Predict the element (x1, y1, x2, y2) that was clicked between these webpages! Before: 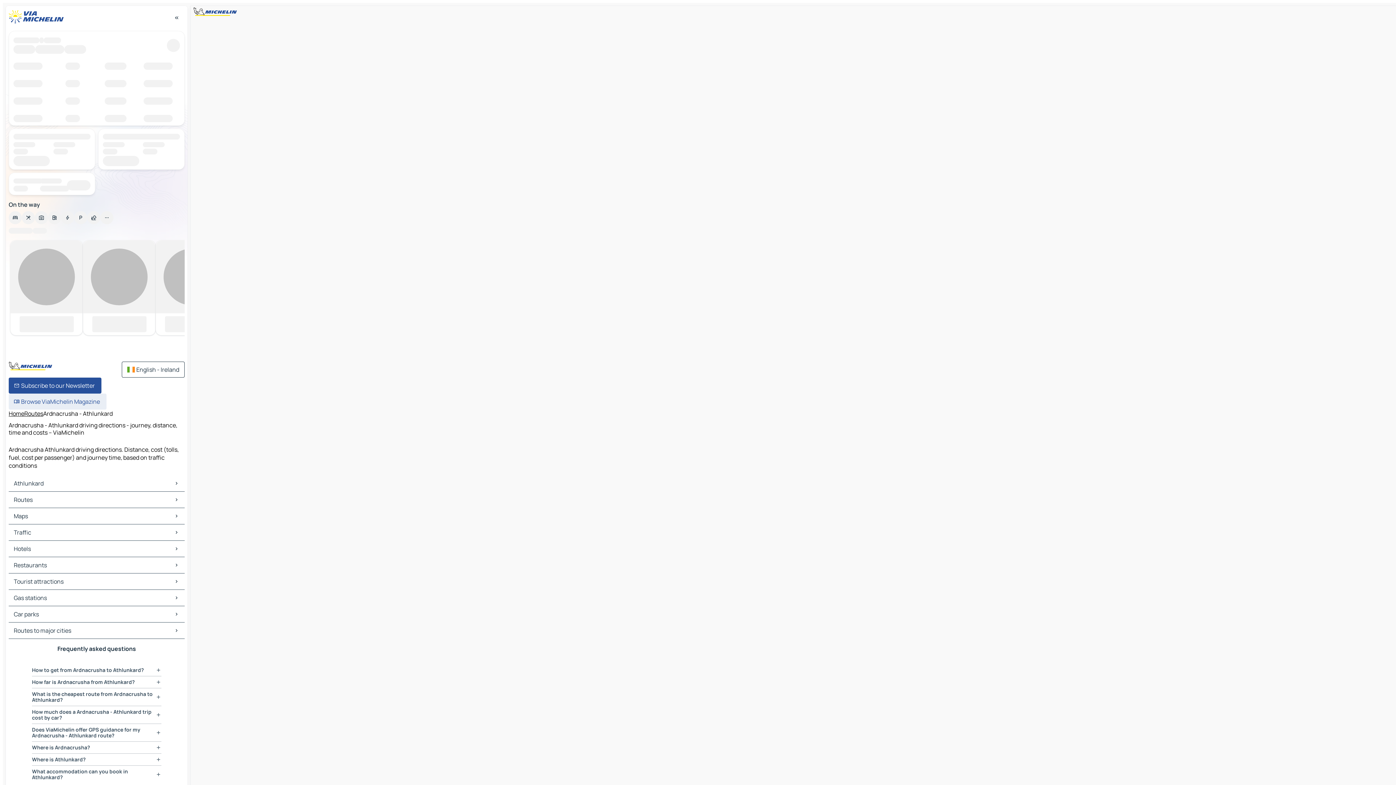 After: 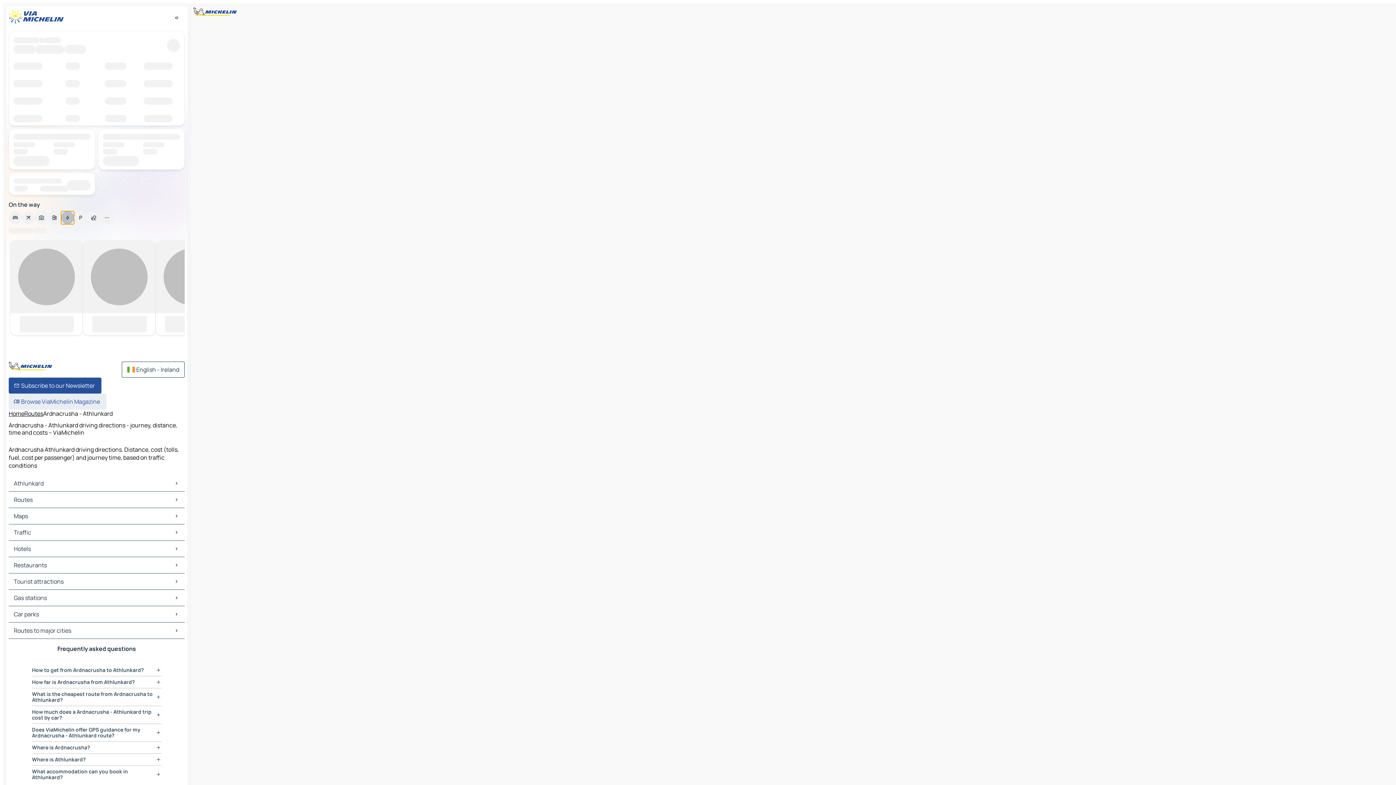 Action: label: Search EV stations bbox: (61, 211, 74, 224)